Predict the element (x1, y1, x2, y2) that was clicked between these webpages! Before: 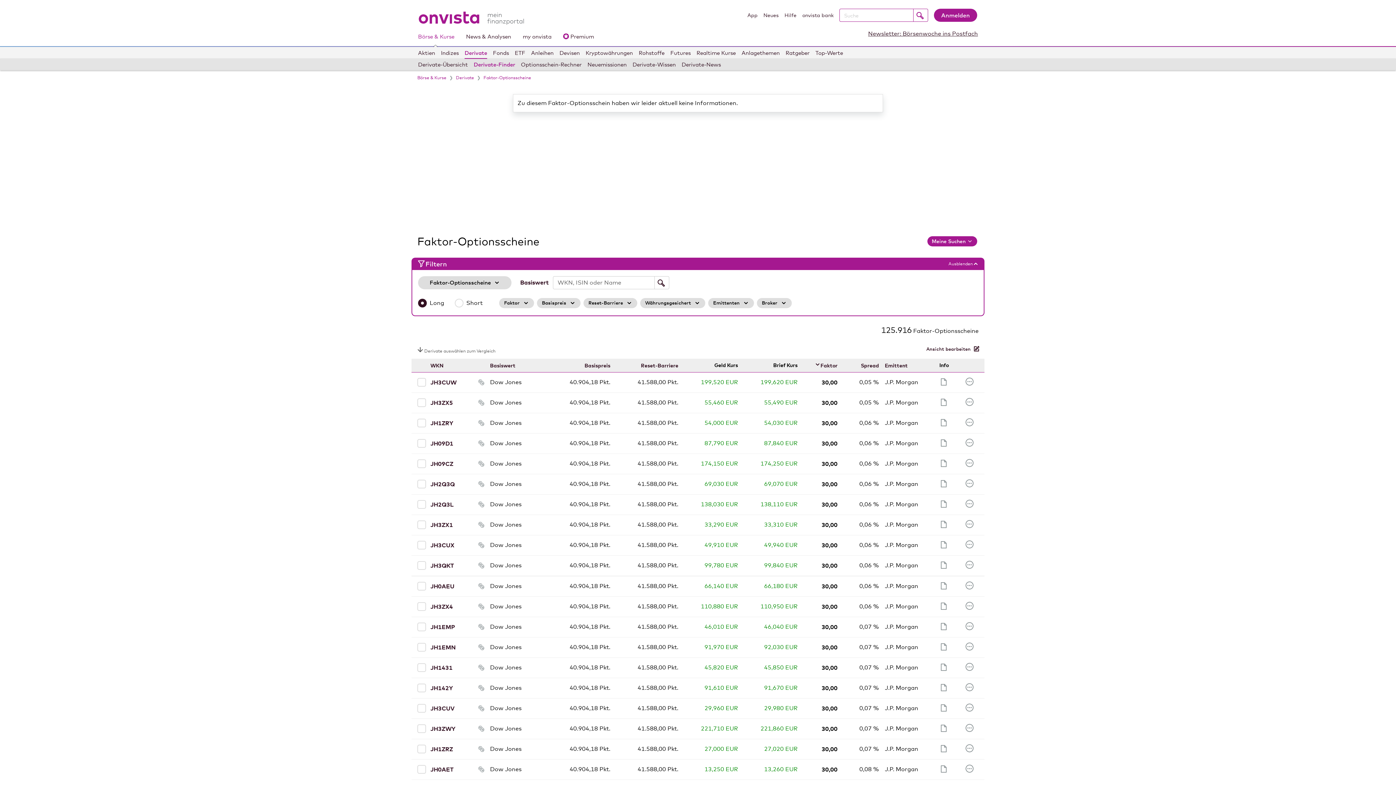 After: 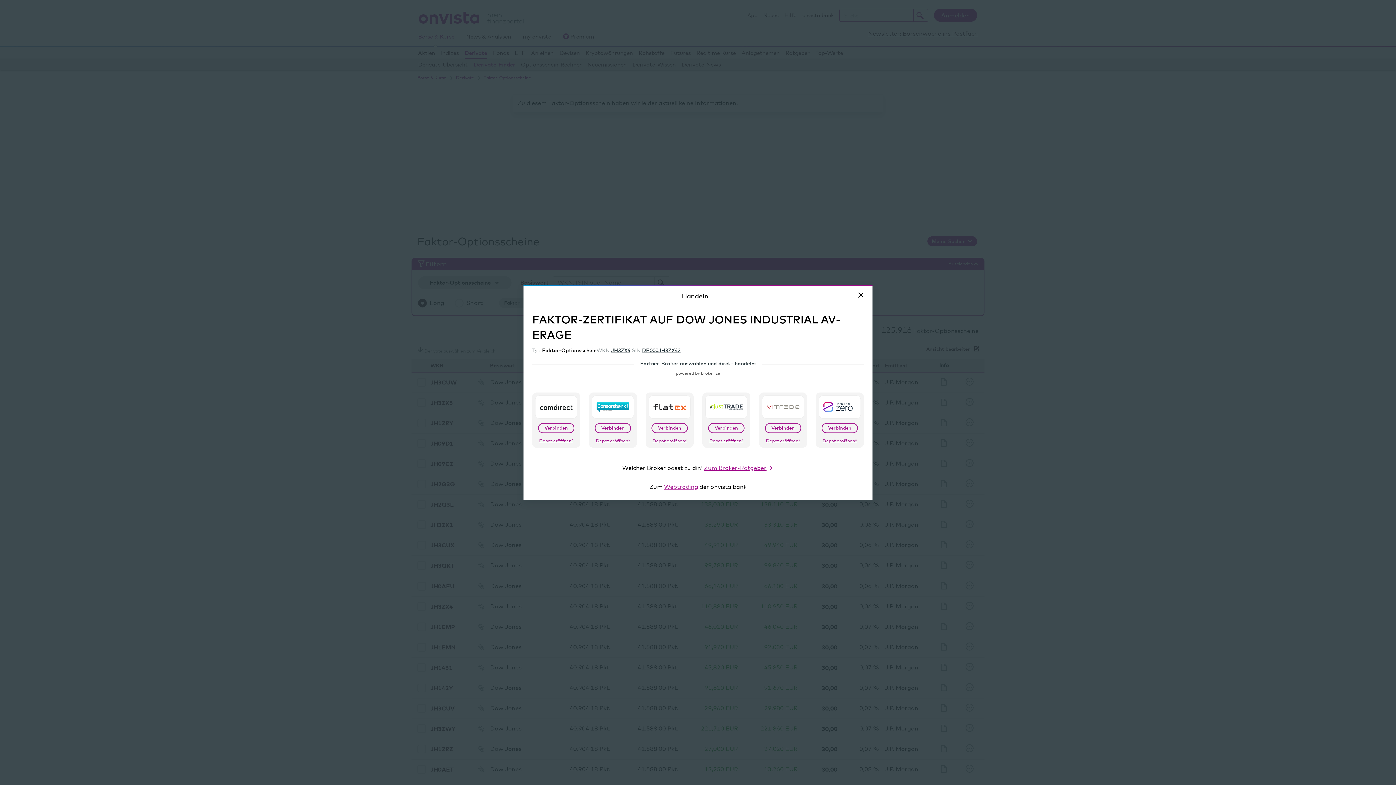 Action: label: Direkt handeln über unsere Partner-Broker bbox: (478, 602, 484, 611)